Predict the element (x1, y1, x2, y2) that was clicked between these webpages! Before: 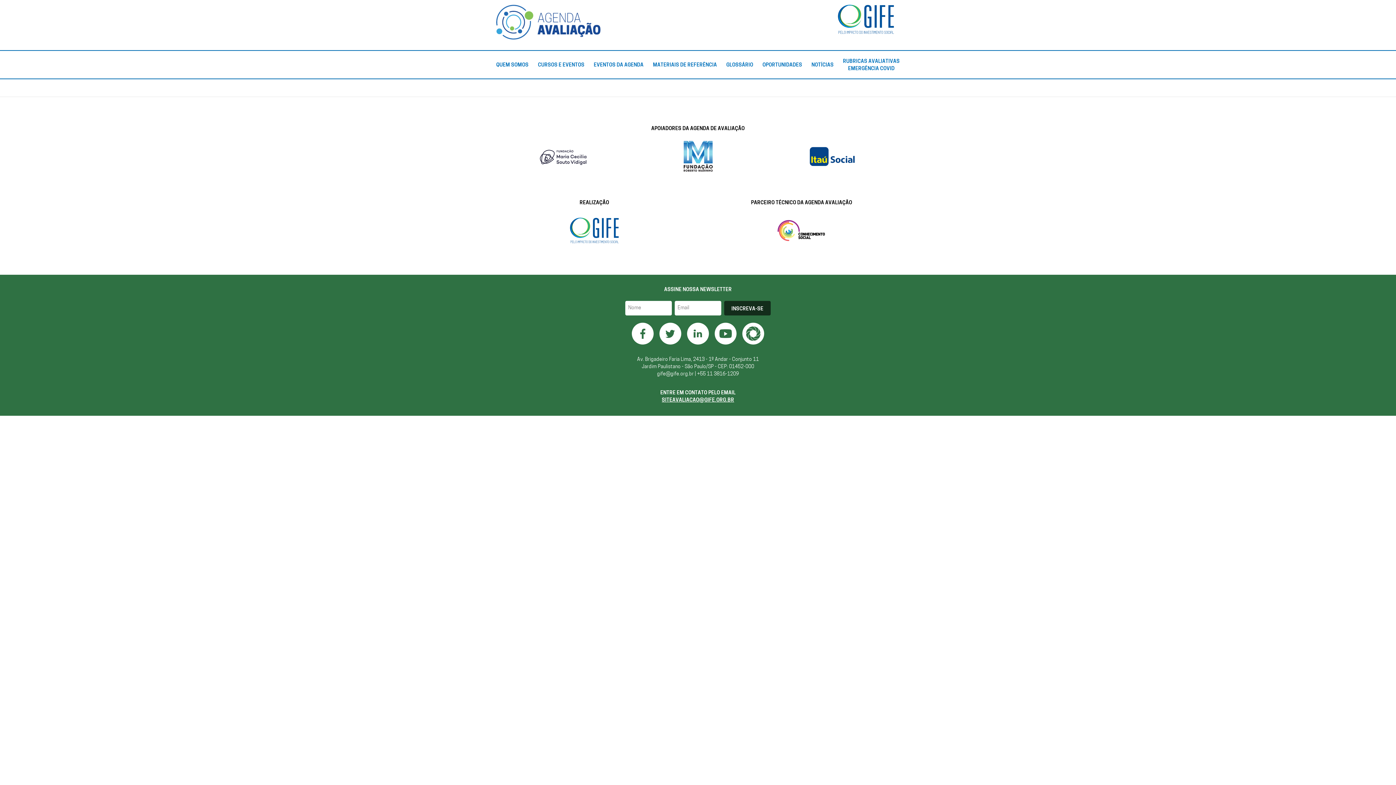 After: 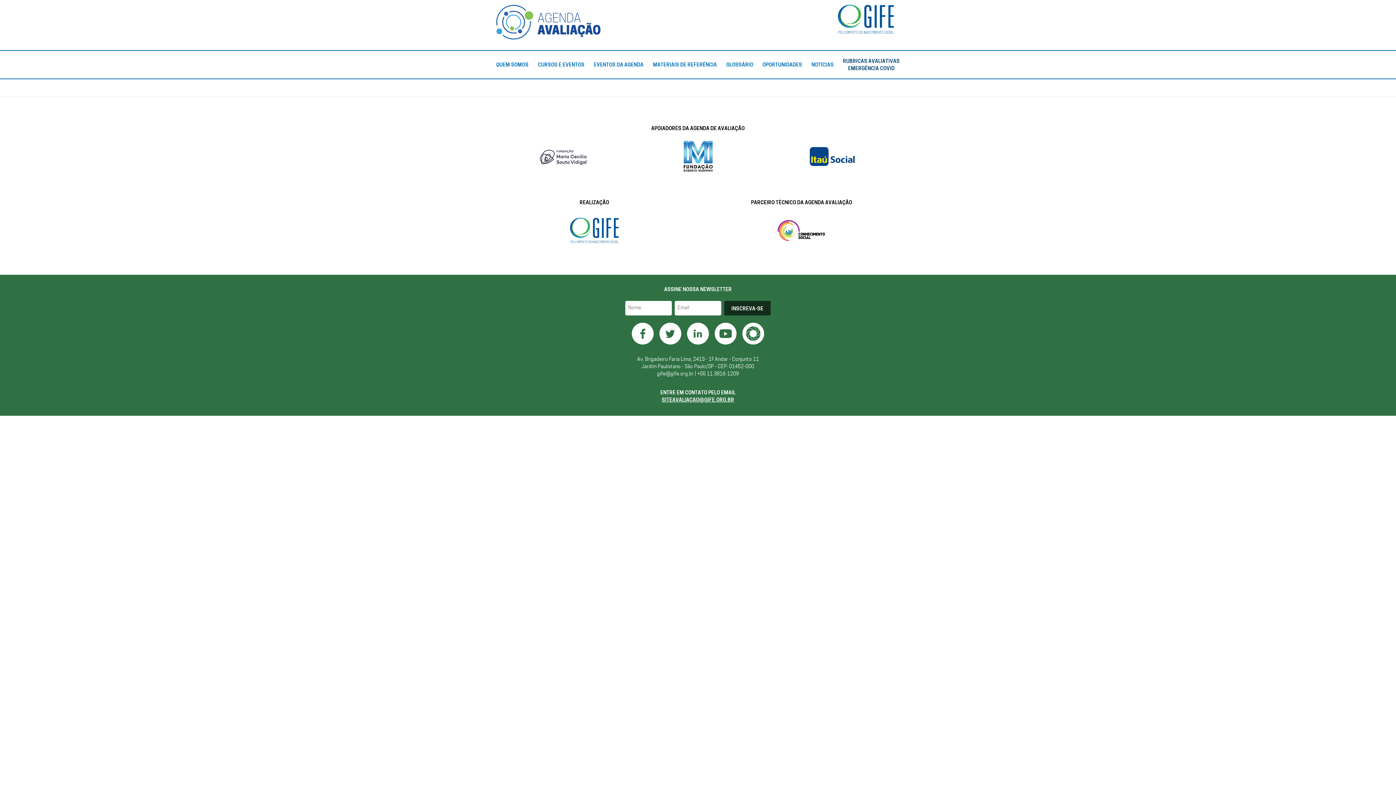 Action: label: RUBRICAS AVALIATIVAS
EMERGÊNCIA COVID bbox: (840, 58, 899, 72)